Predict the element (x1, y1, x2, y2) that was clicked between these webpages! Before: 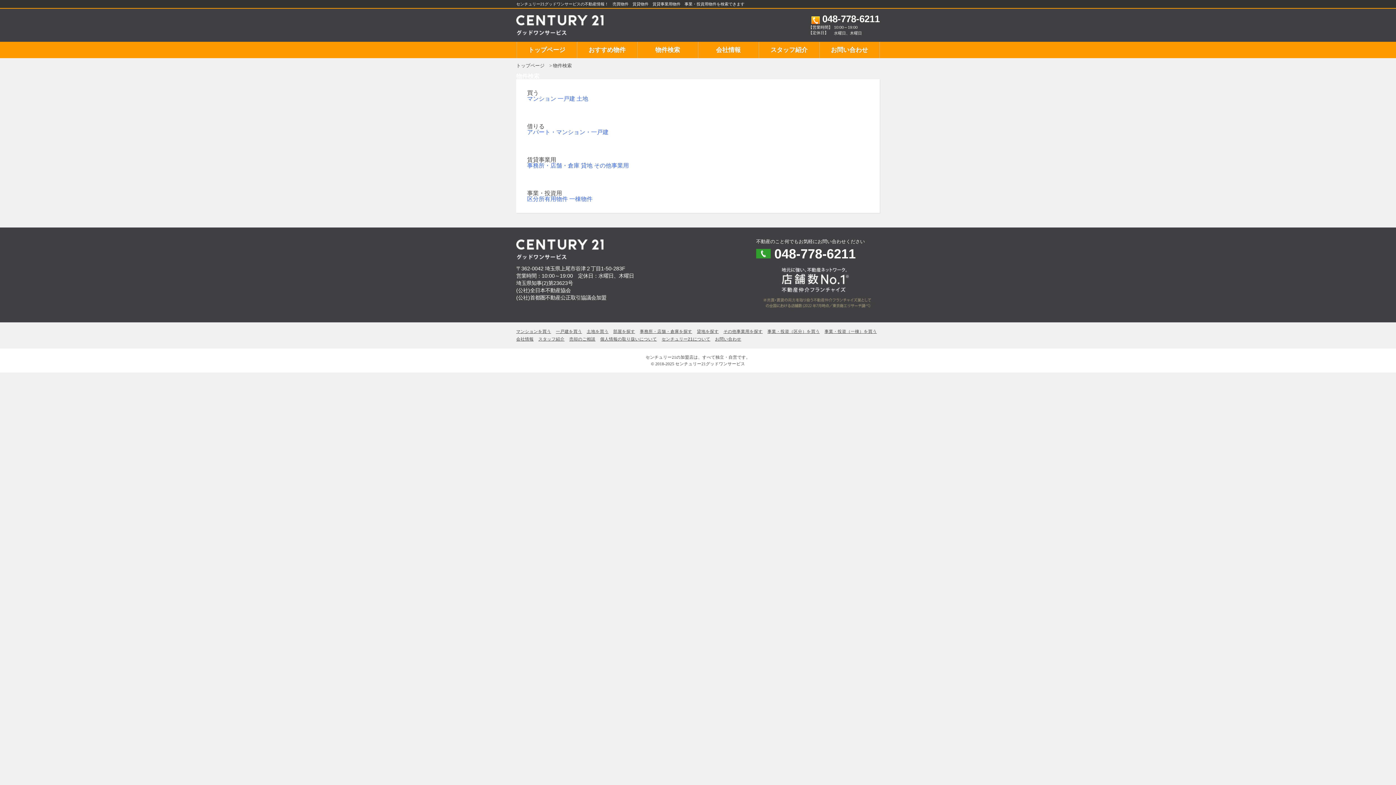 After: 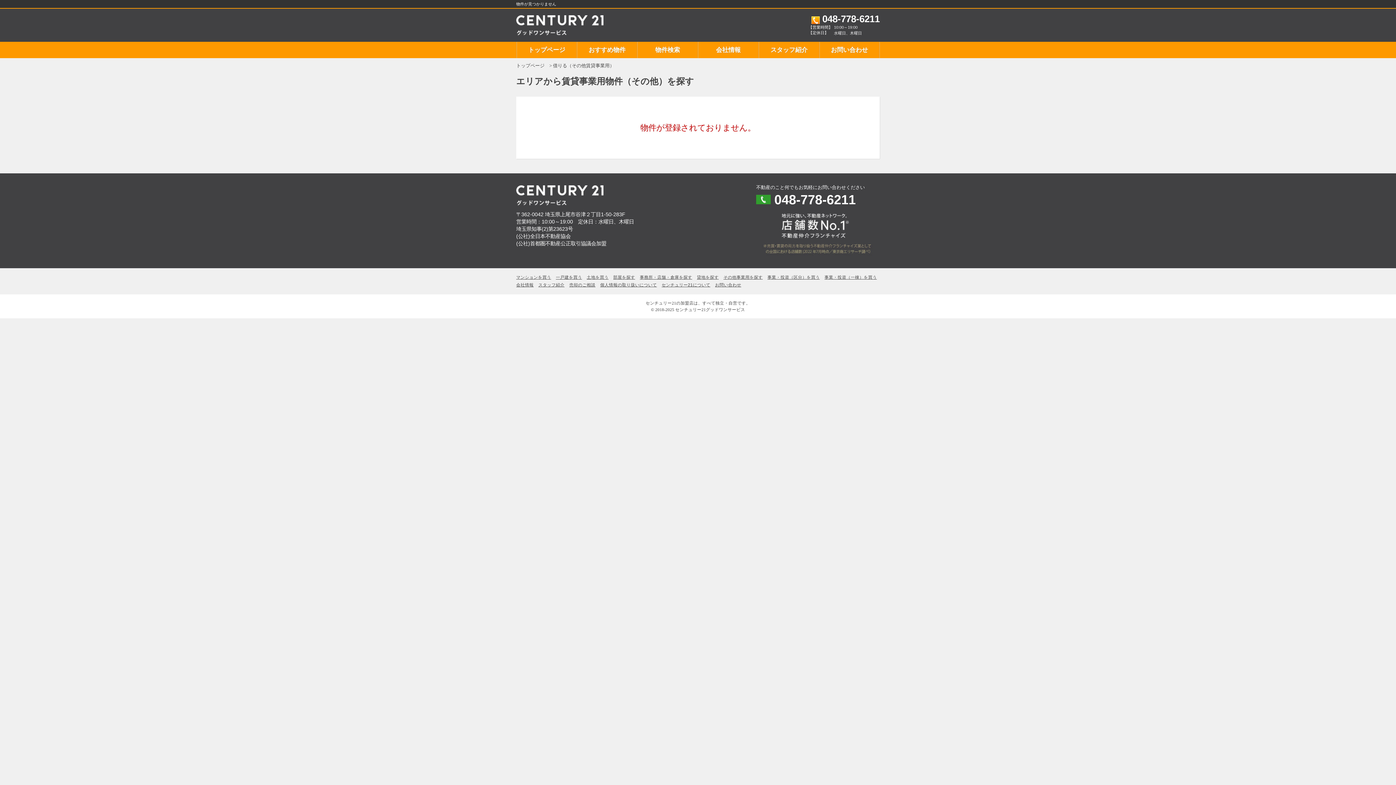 Action: bbox: (594, 162, 629, 168) label: その他事業用